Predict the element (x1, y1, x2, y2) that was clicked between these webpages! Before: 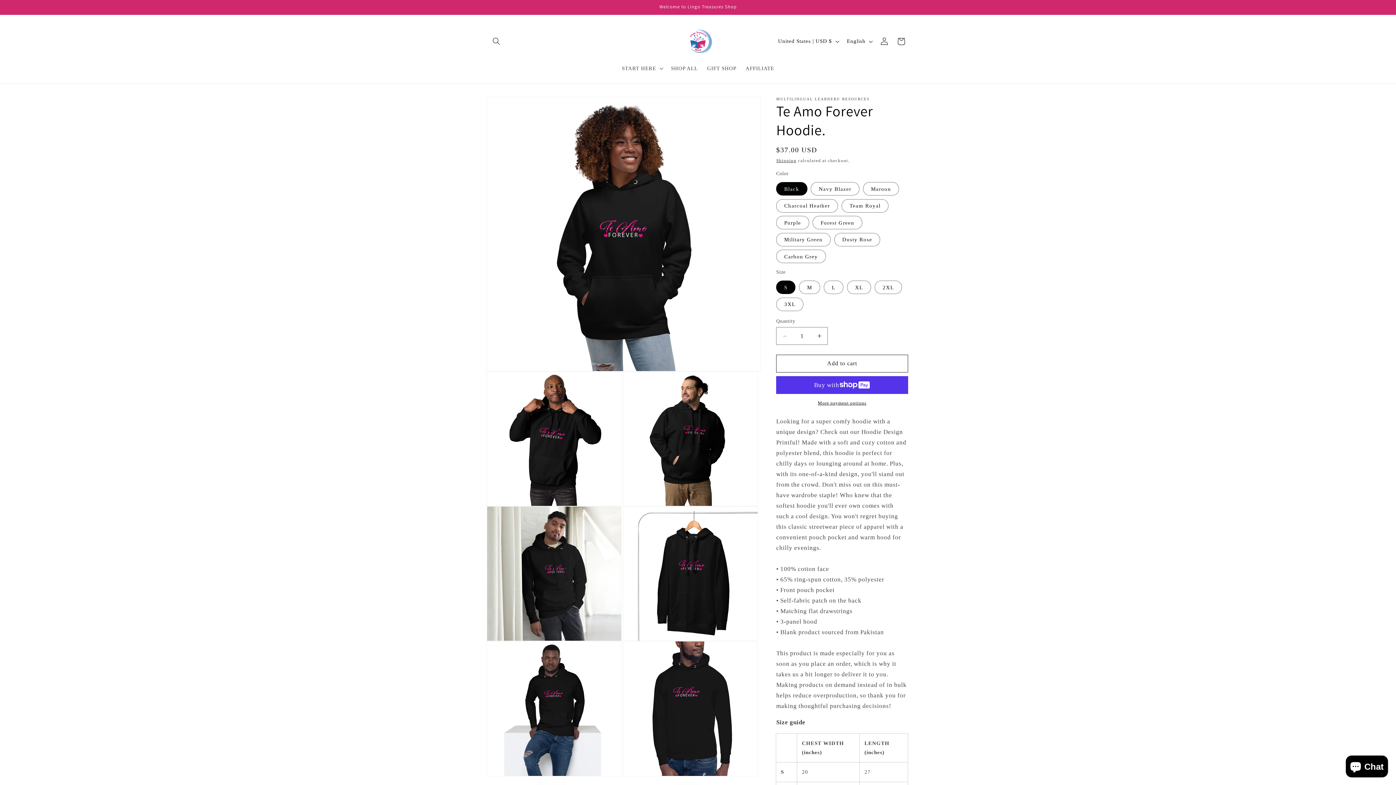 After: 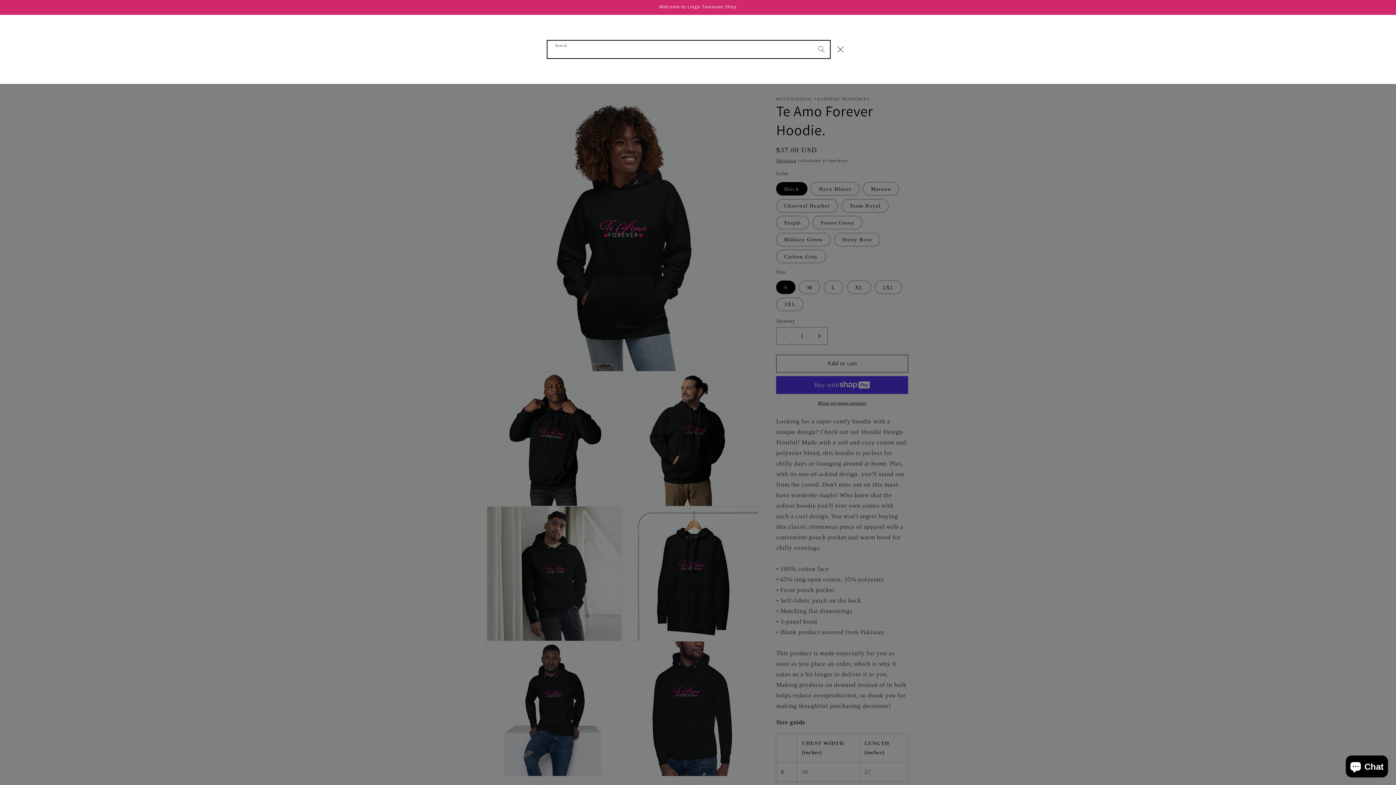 Action: bbox: (488, 32, 504, 49) label: Search